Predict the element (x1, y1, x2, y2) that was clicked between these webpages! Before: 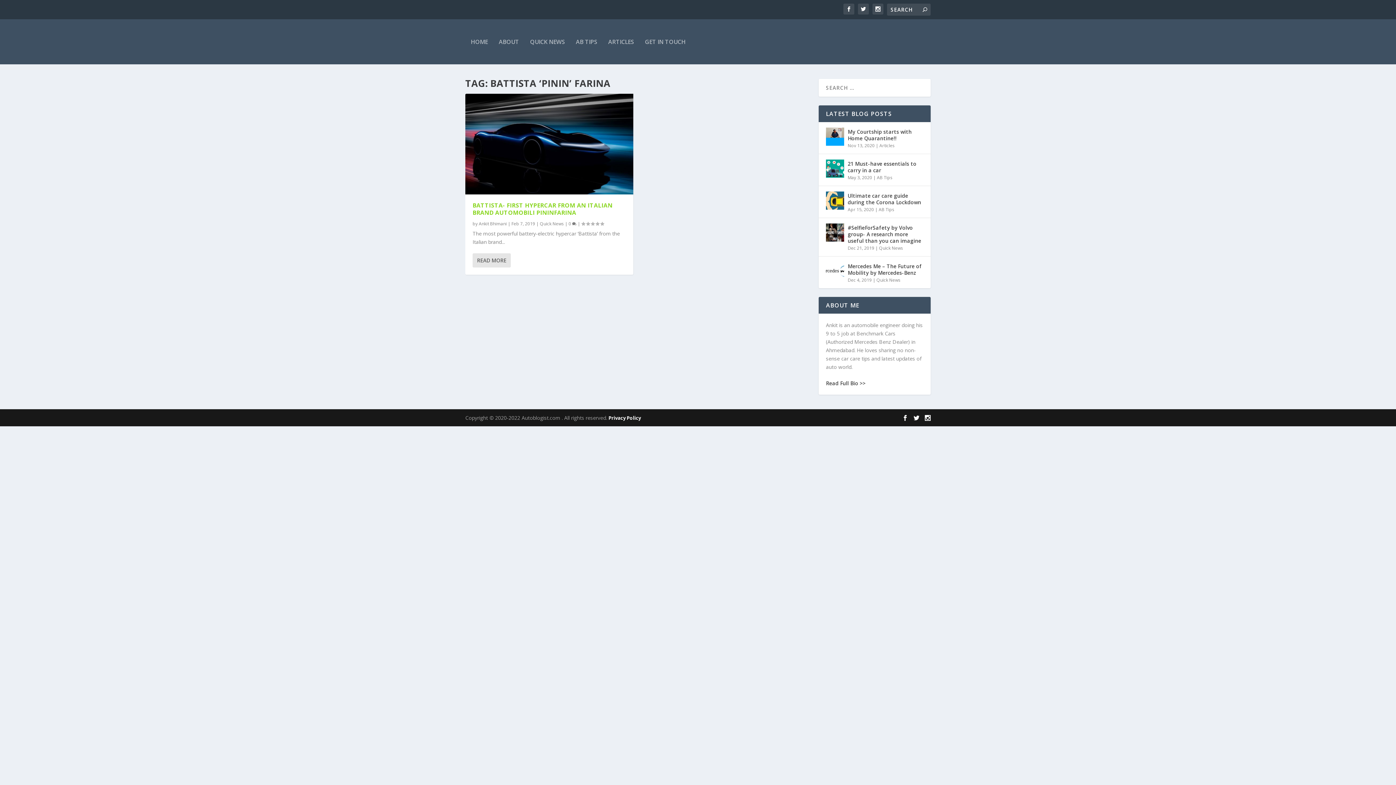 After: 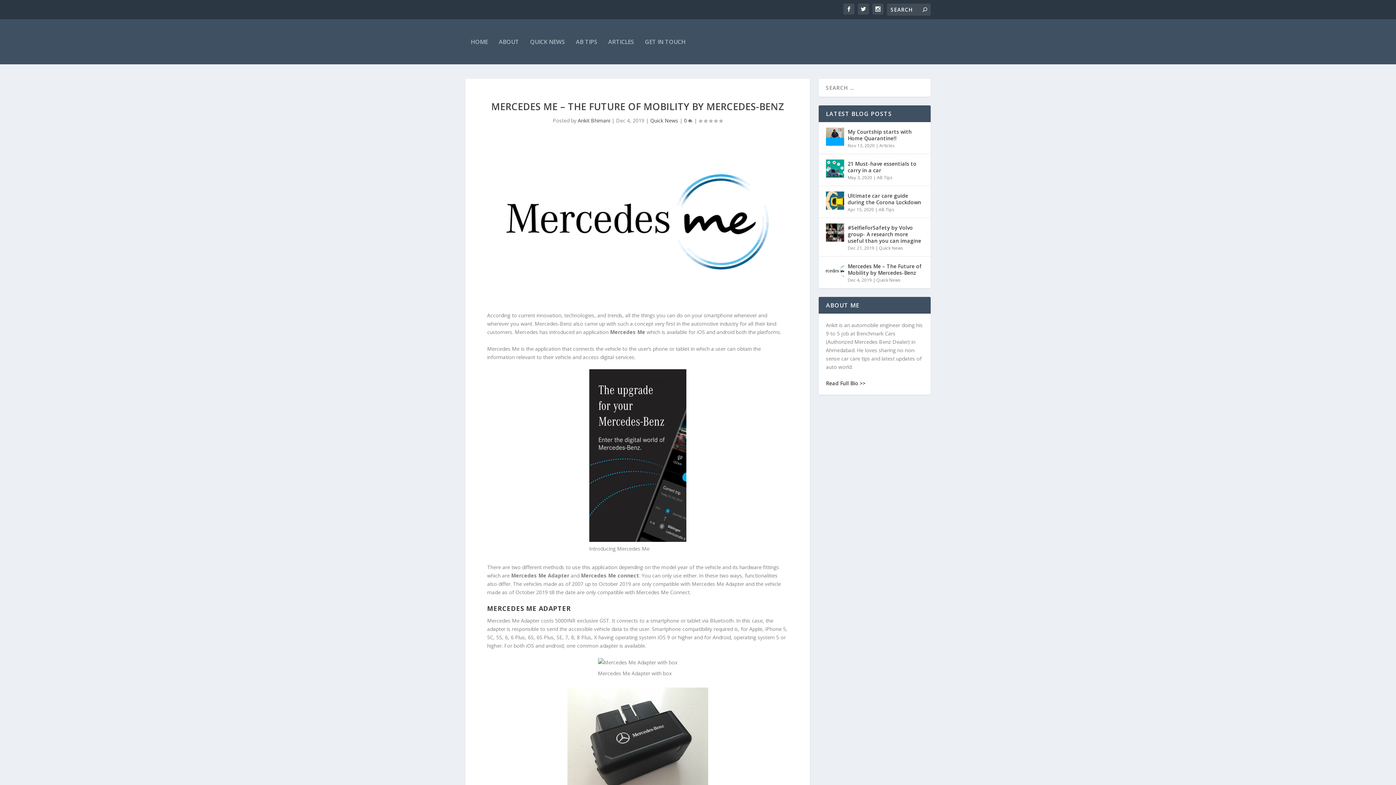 Action: bbox: (826, 262, 844, 280)